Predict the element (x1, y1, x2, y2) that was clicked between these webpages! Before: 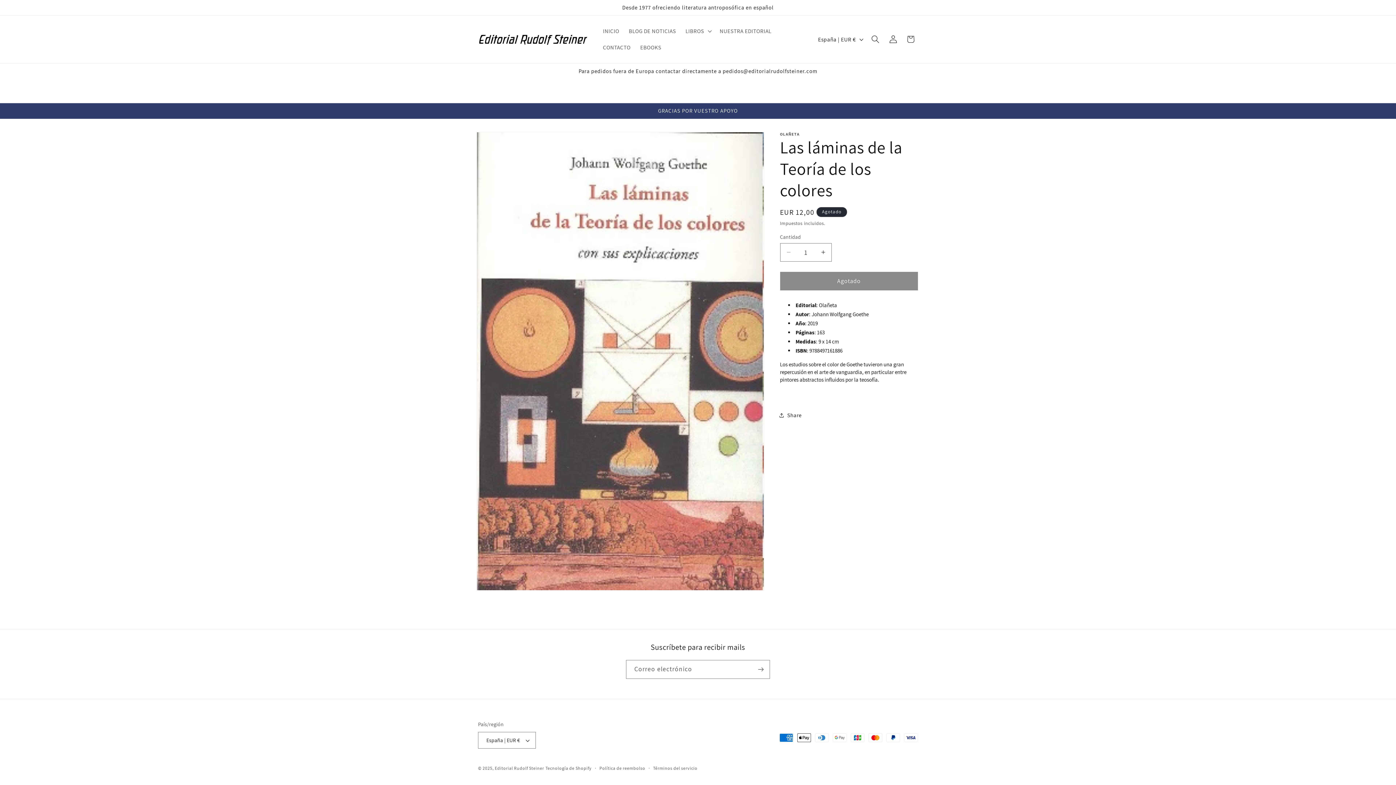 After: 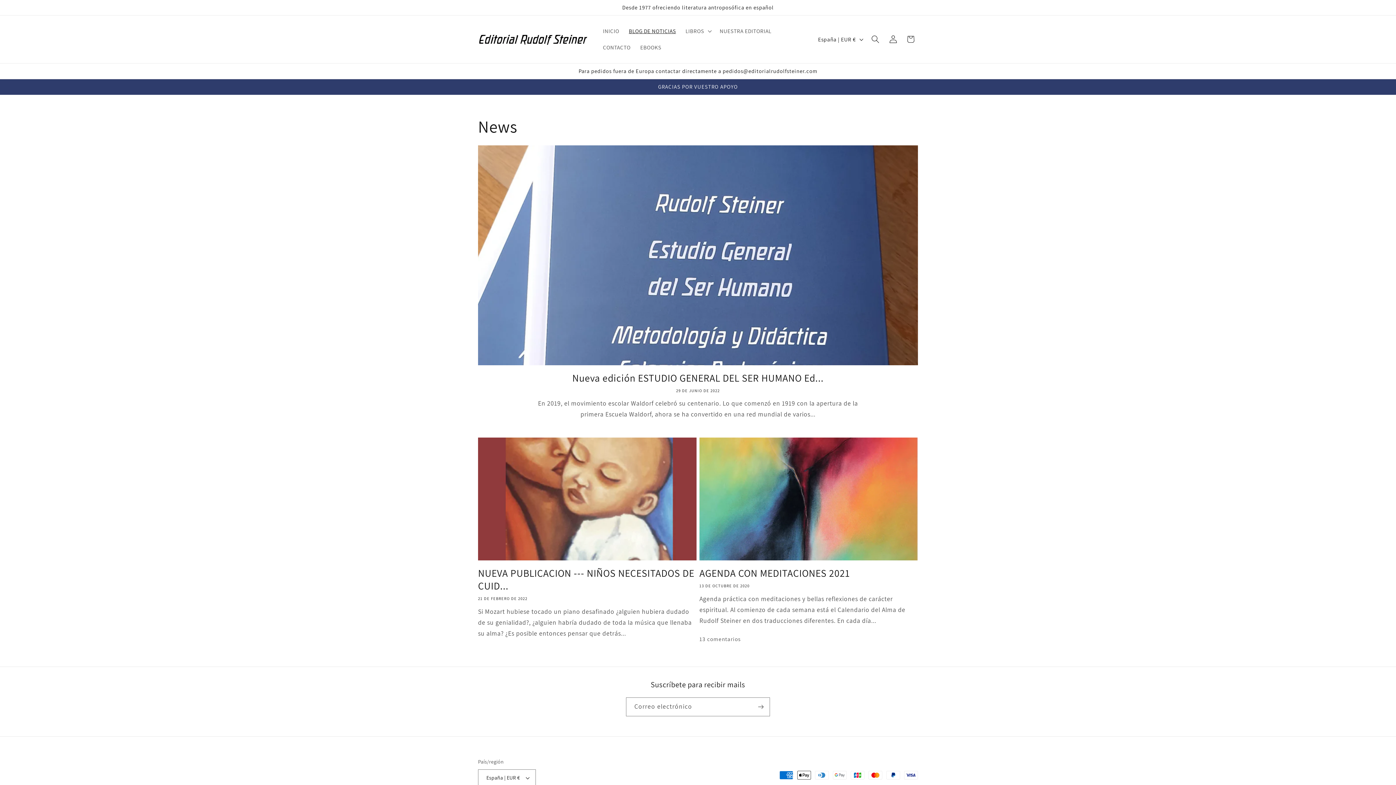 Action: bbox: (624, 22, 680, 39) label: BLOG DE NOTICIAS